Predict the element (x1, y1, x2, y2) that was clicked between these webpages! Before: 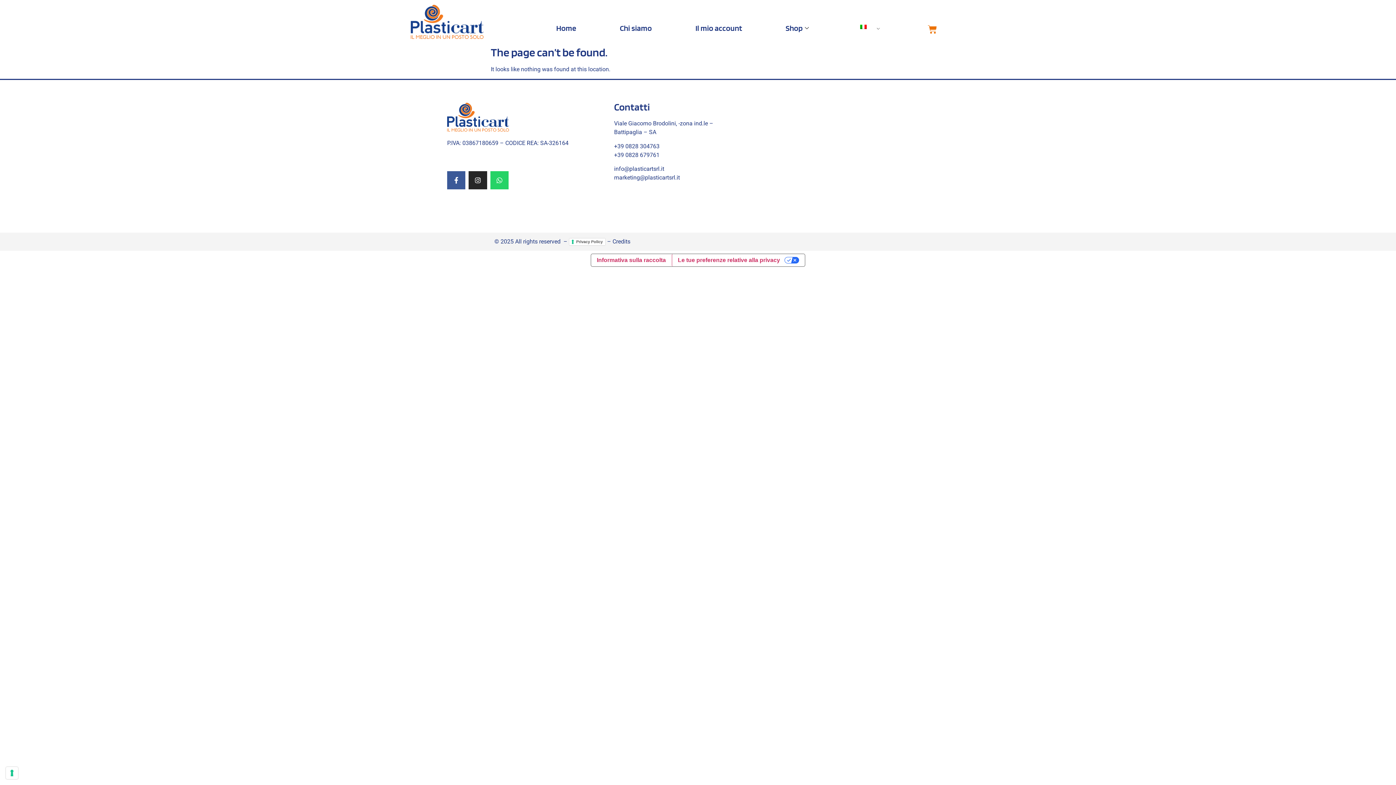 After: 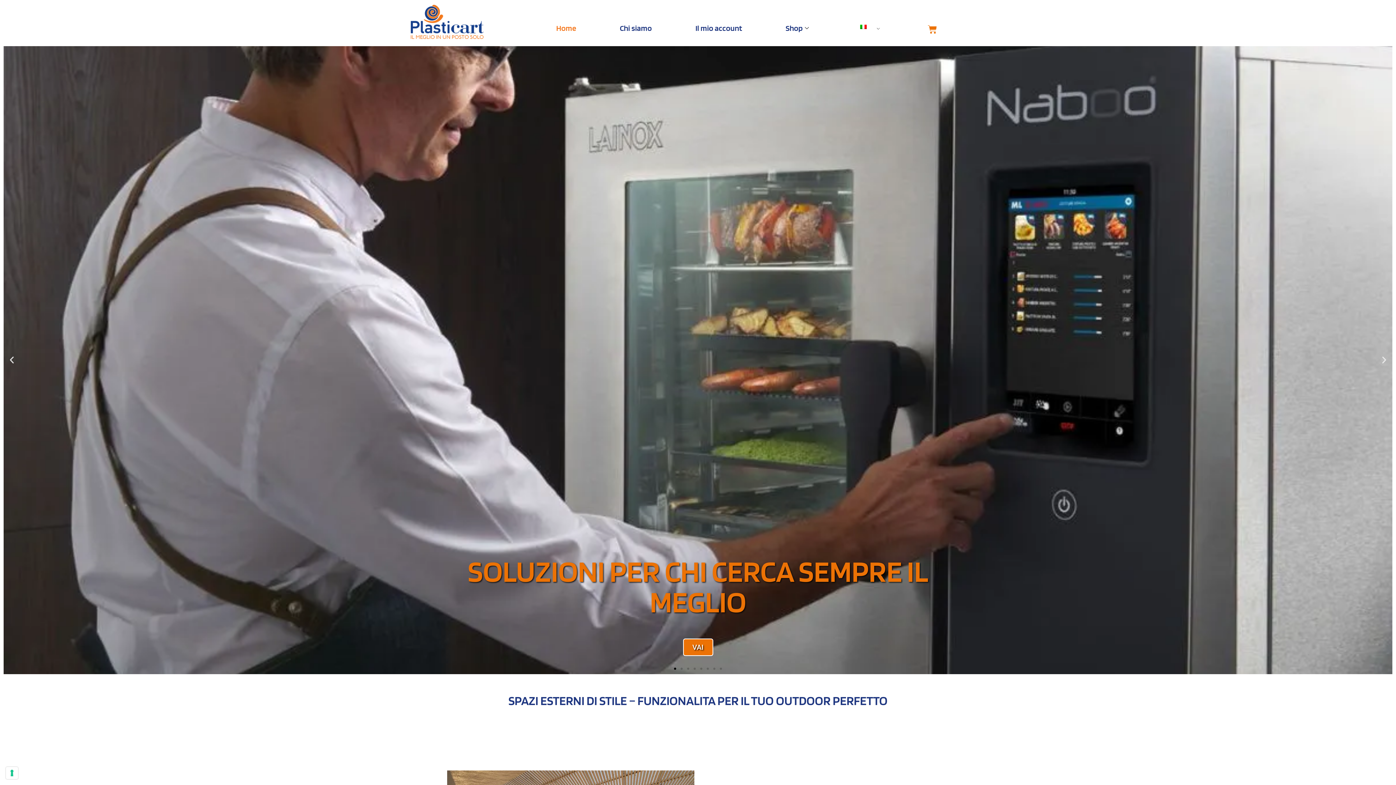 Action: bbox: (447, 101, 509, 131)